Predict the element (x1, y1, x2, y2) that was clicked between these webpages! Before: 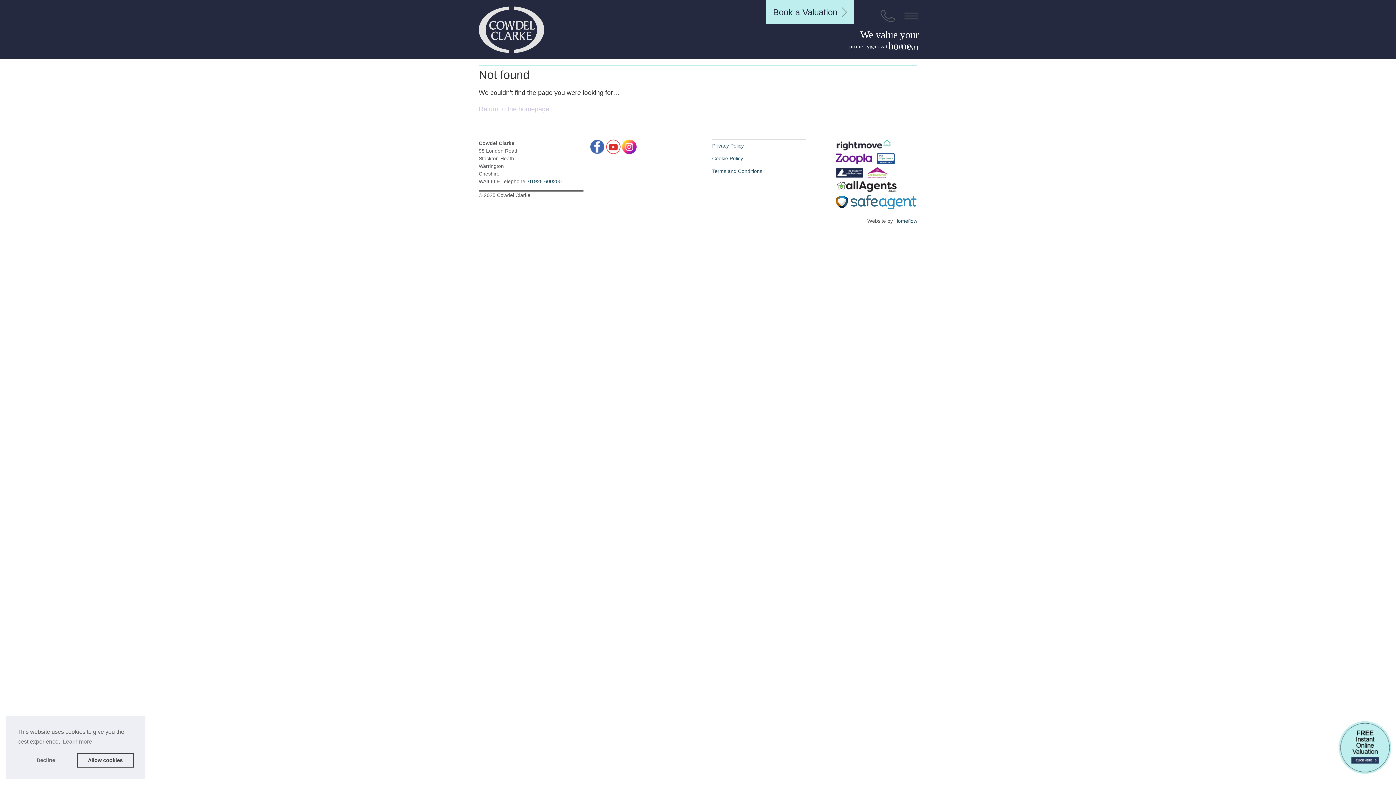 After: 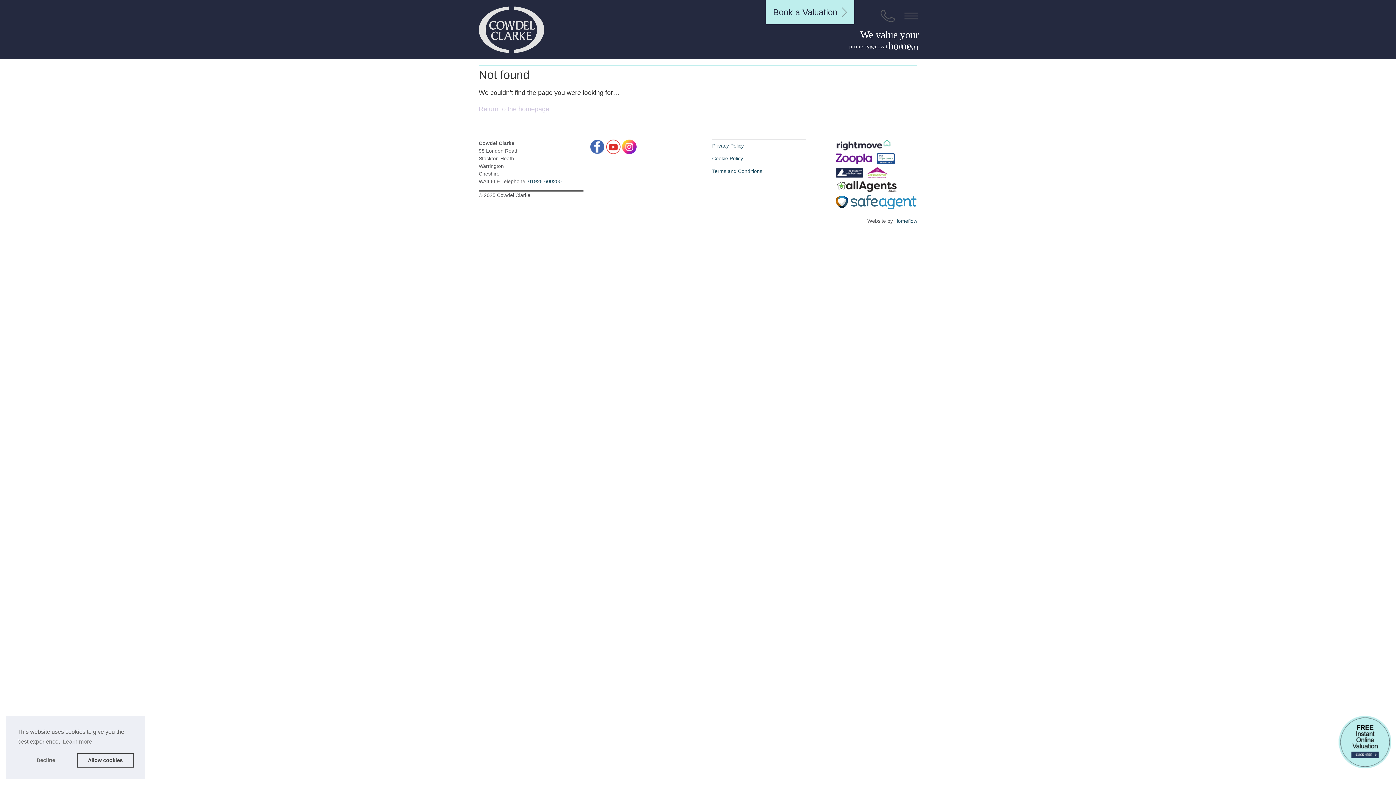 Action: bbox: (590, 143, 604, 149)